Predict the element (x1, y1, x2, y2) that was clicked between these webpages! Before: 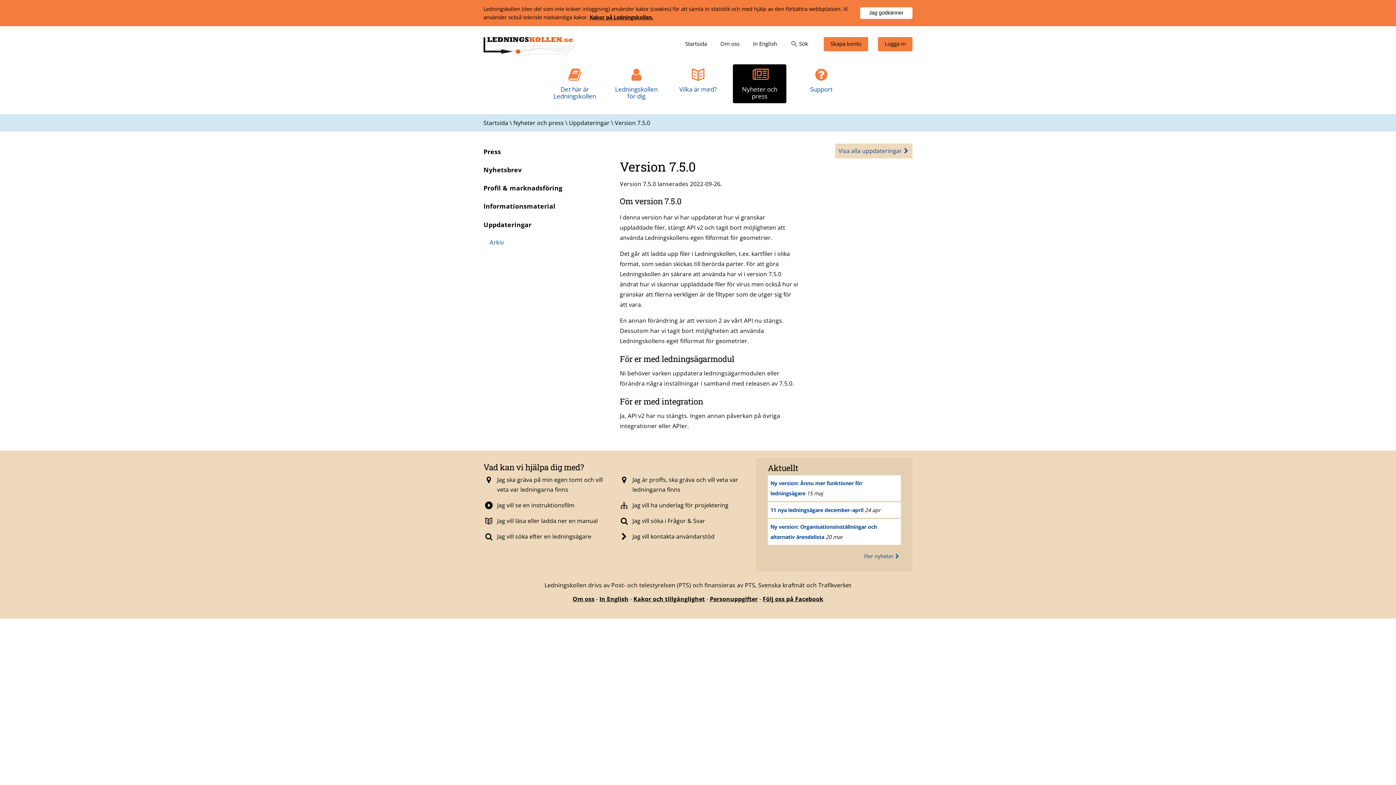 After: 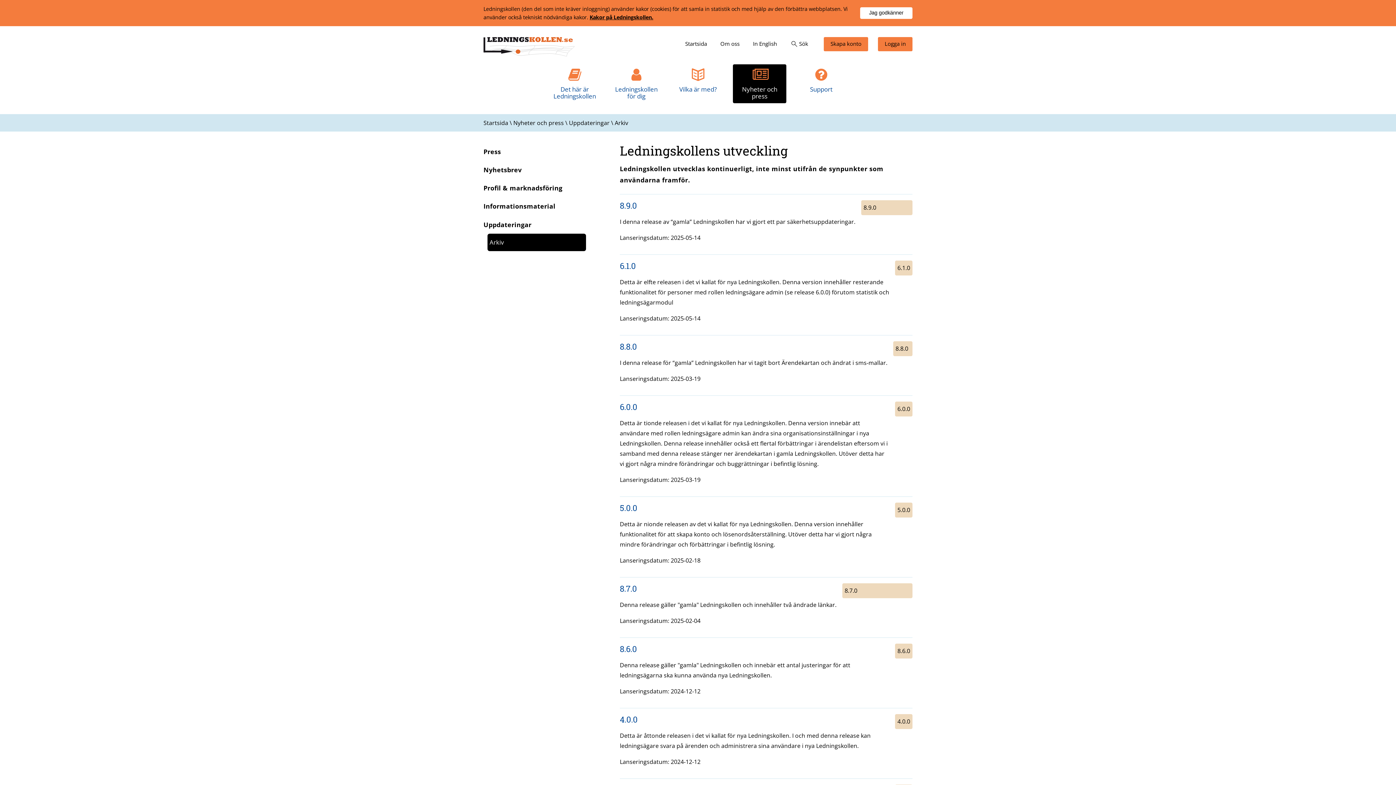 Action: label: Visa alla uppdateringar bbox: (838, 146, 910, 154)